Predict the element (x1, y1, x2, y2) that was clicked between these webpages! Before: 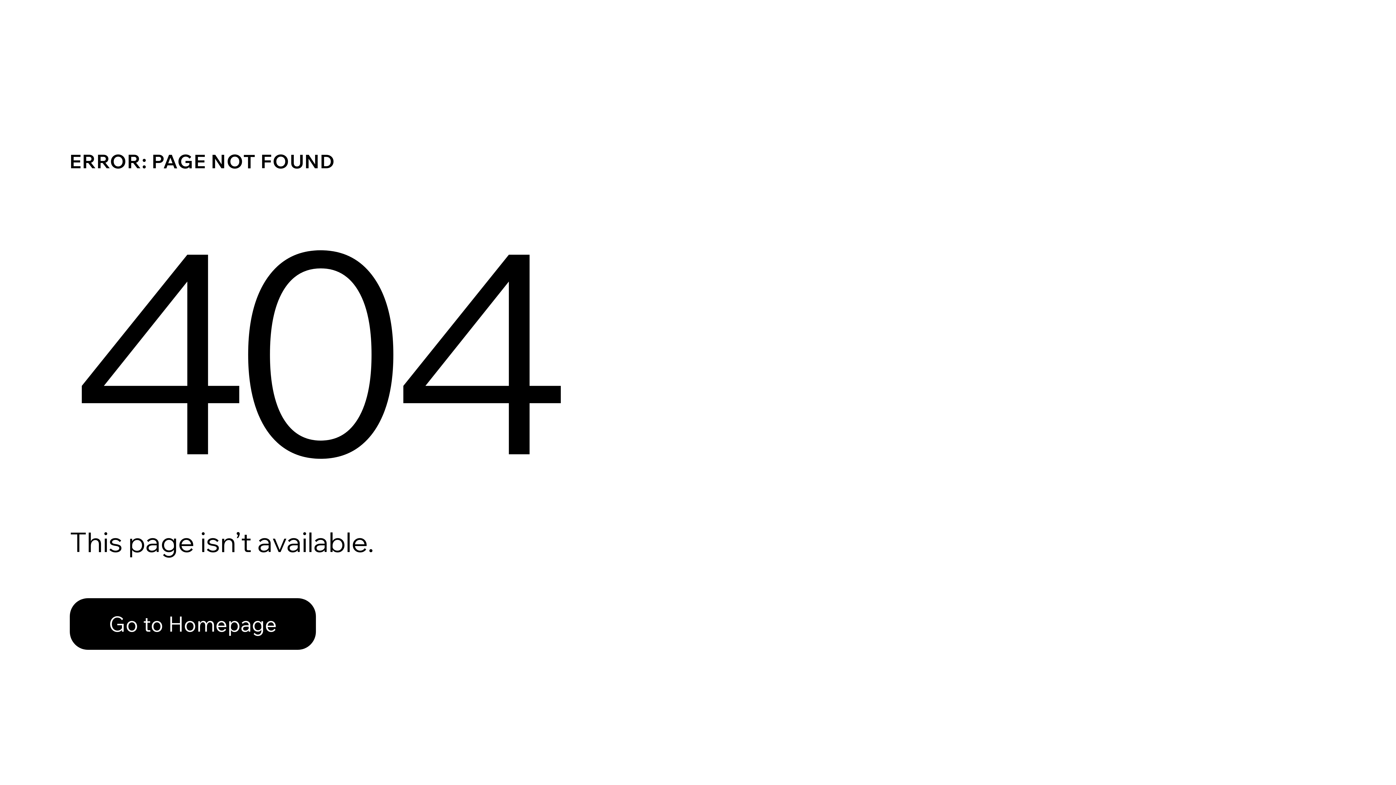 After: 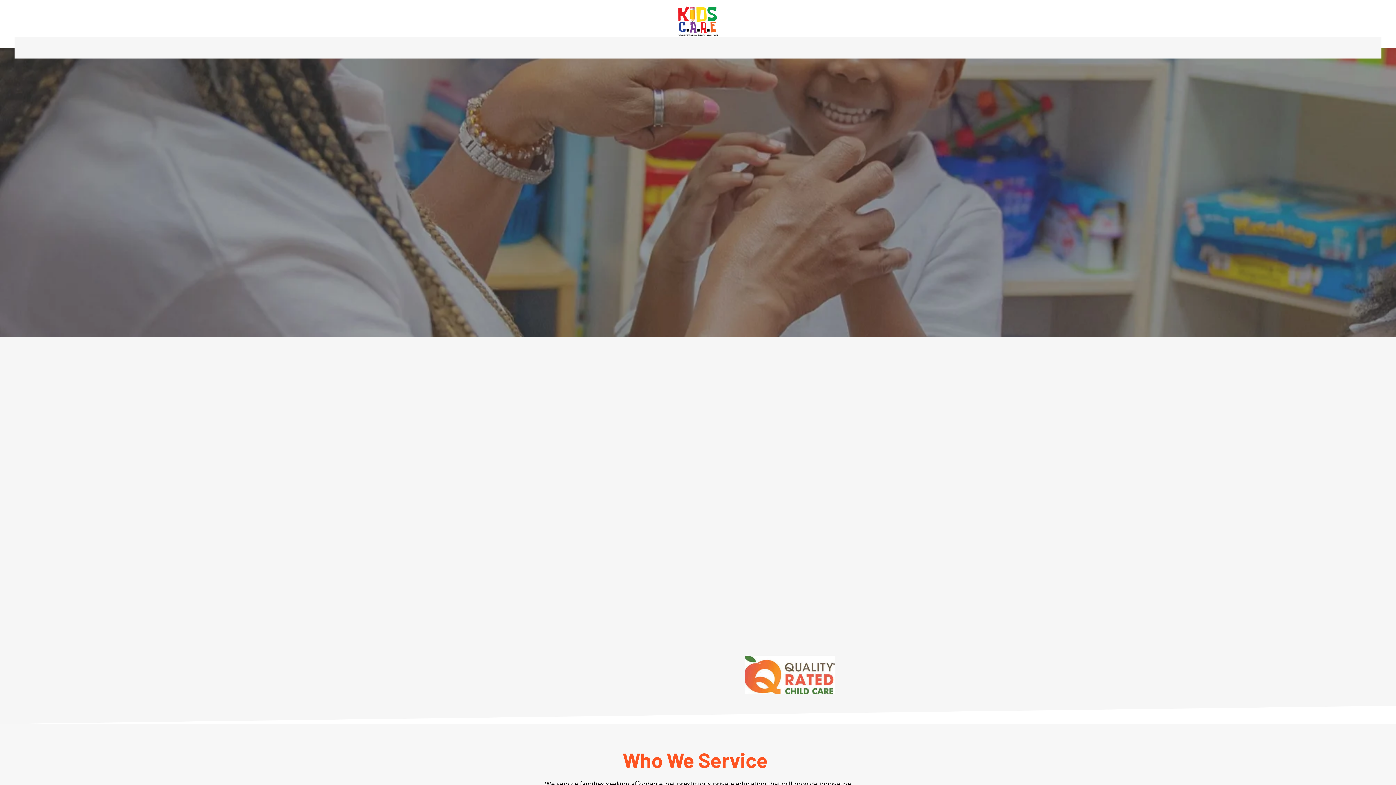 Action: label: Go to Homepage bbox: (69, 582, 768, 659)